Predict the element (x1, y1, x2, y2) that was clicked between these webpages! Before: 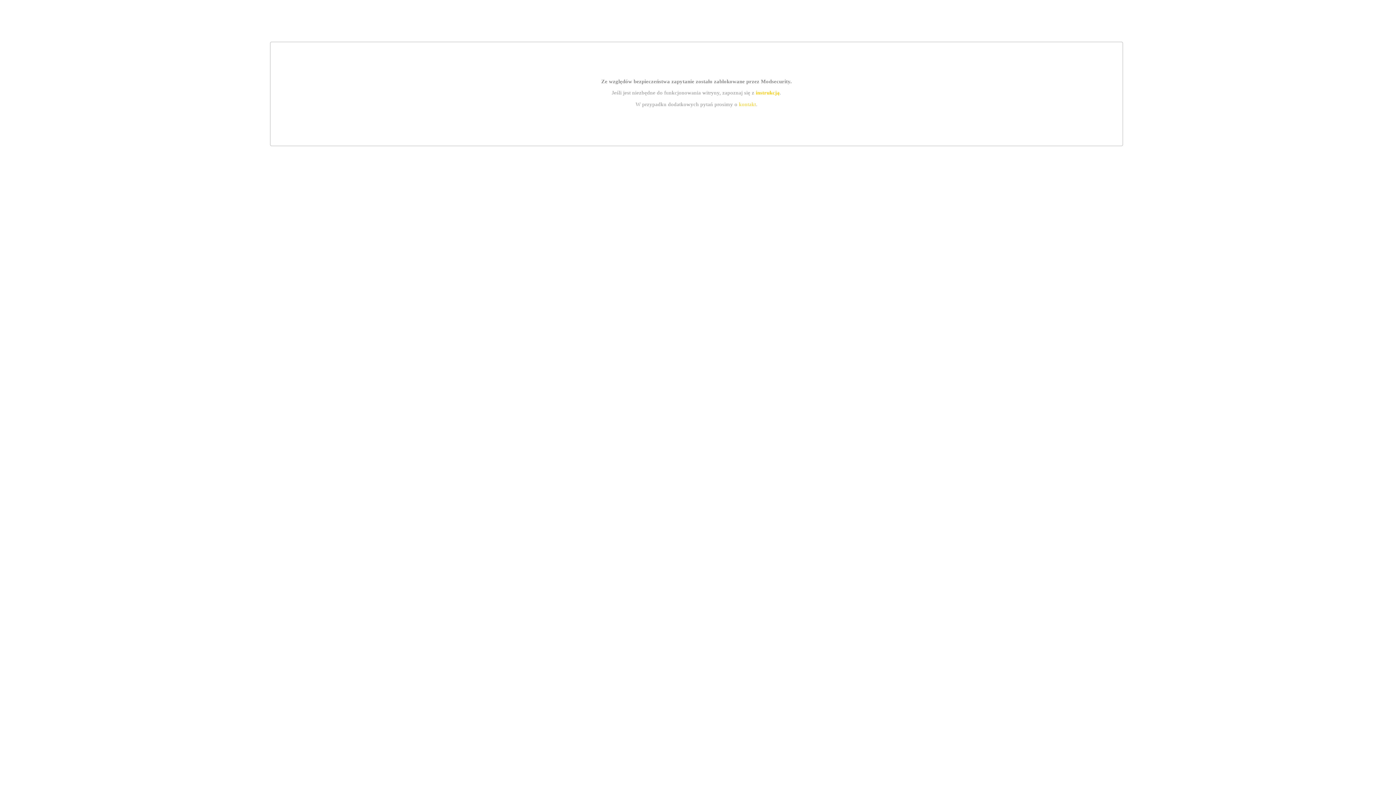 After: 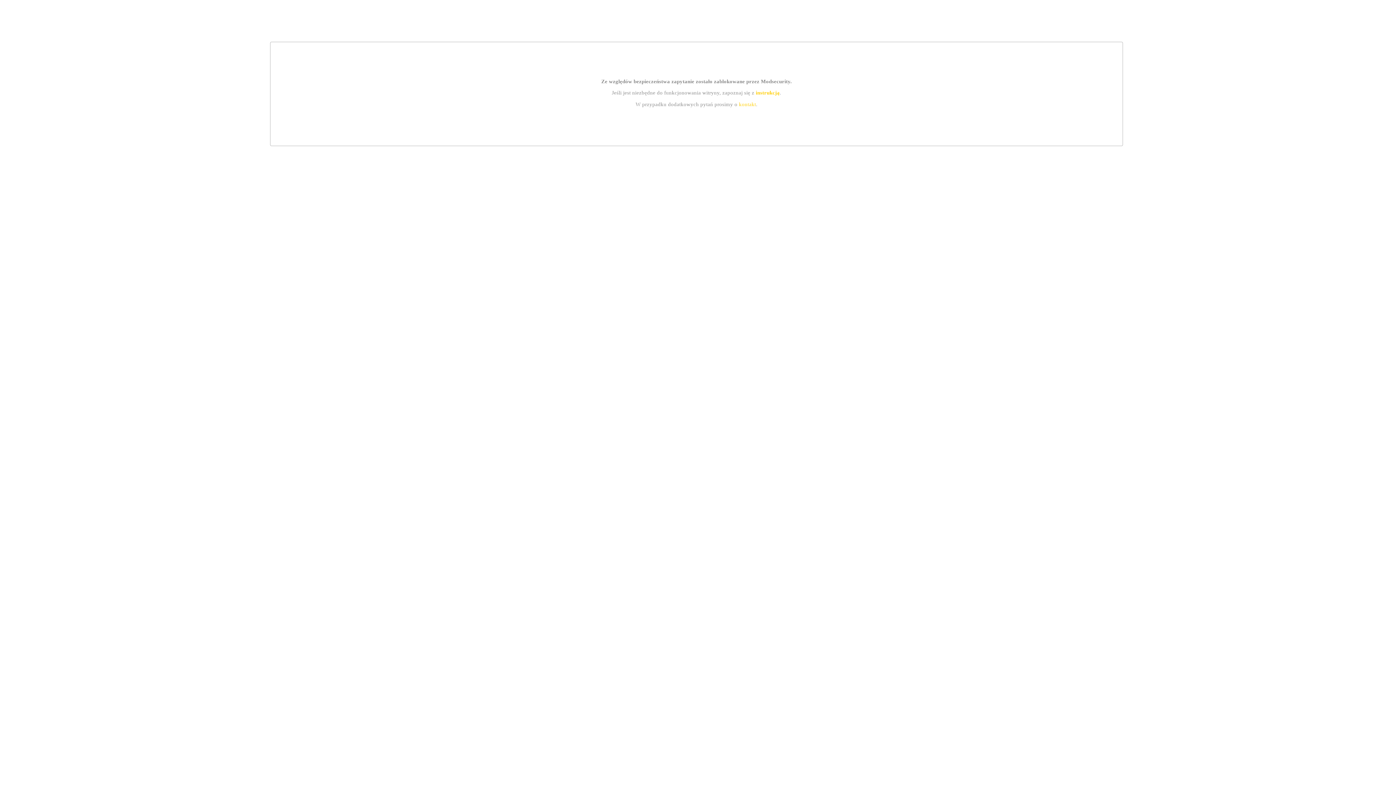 Action: label: kontakt bbox: (739, 101, 756, 107)